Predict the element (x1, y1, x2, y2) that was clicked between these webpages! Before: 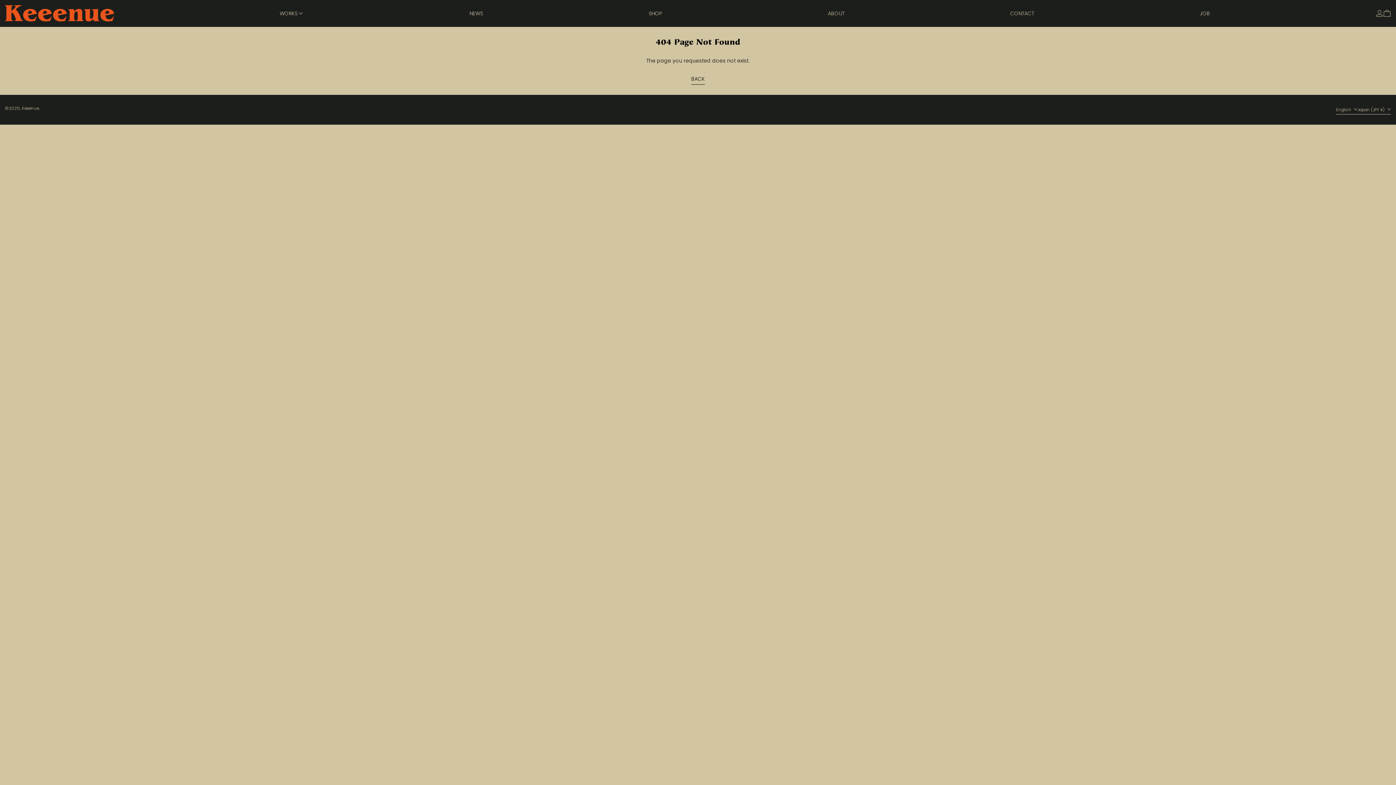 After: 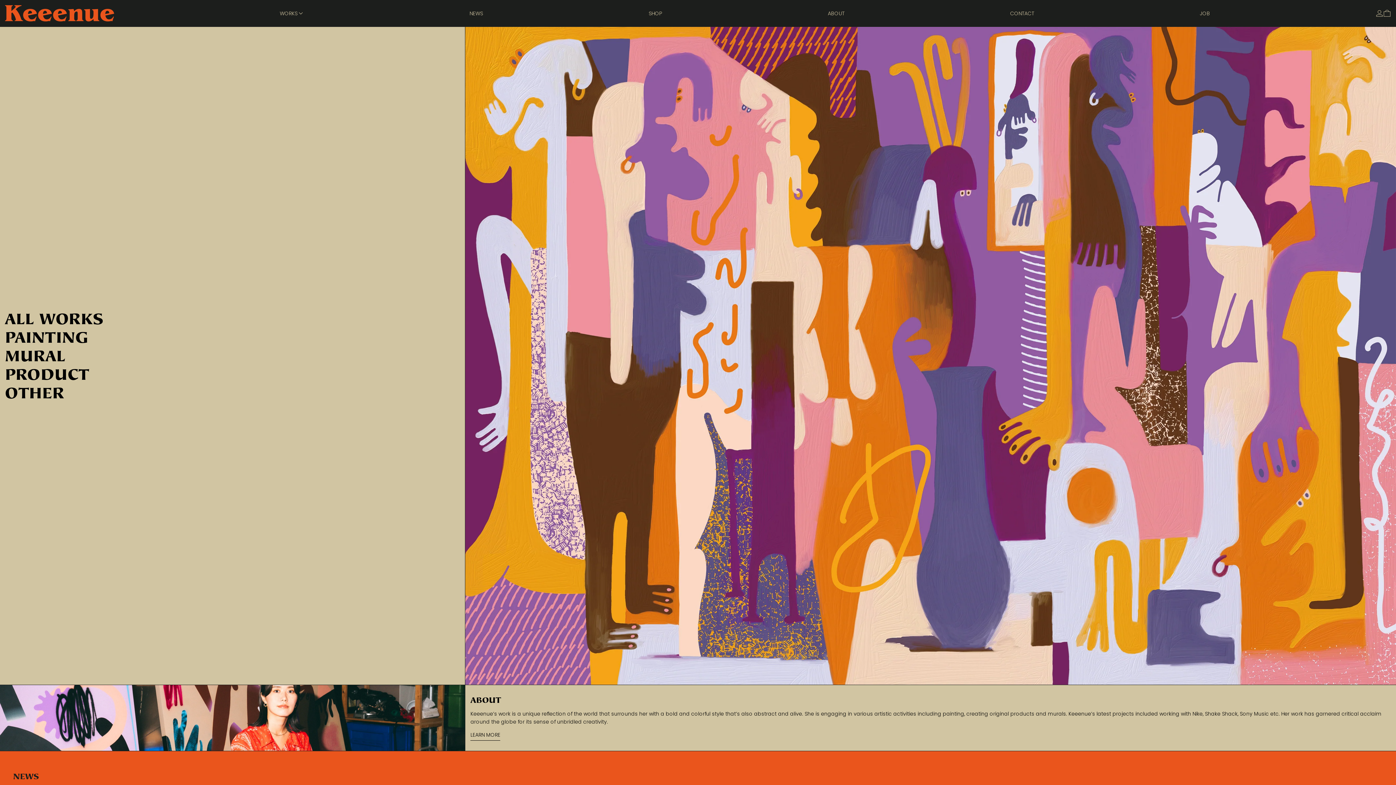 Action: bbox: (691, 74, 704, 84) label: BACK